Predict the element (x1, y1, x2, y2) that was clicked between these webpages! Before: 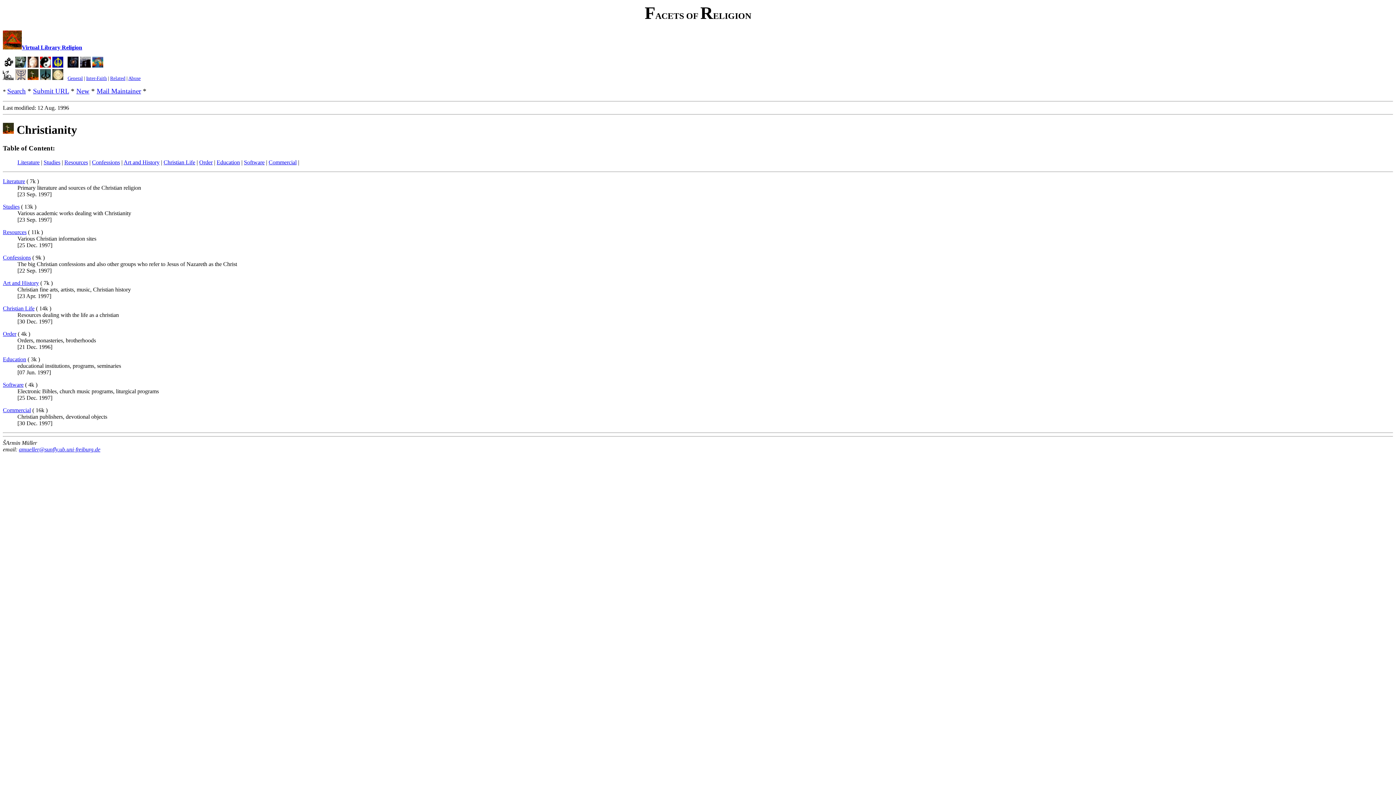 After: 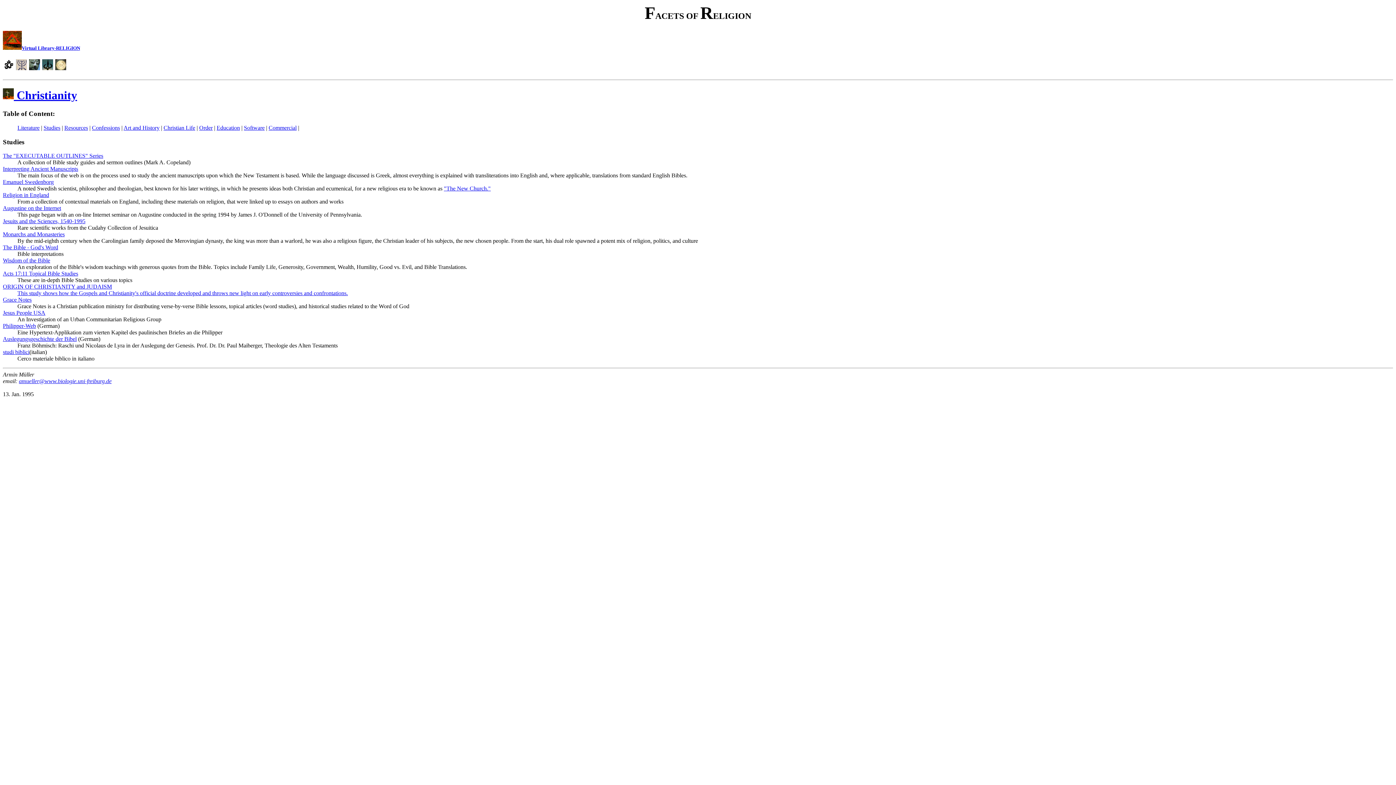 Action: label: Studies bbox: (2, 203, 19, 209)